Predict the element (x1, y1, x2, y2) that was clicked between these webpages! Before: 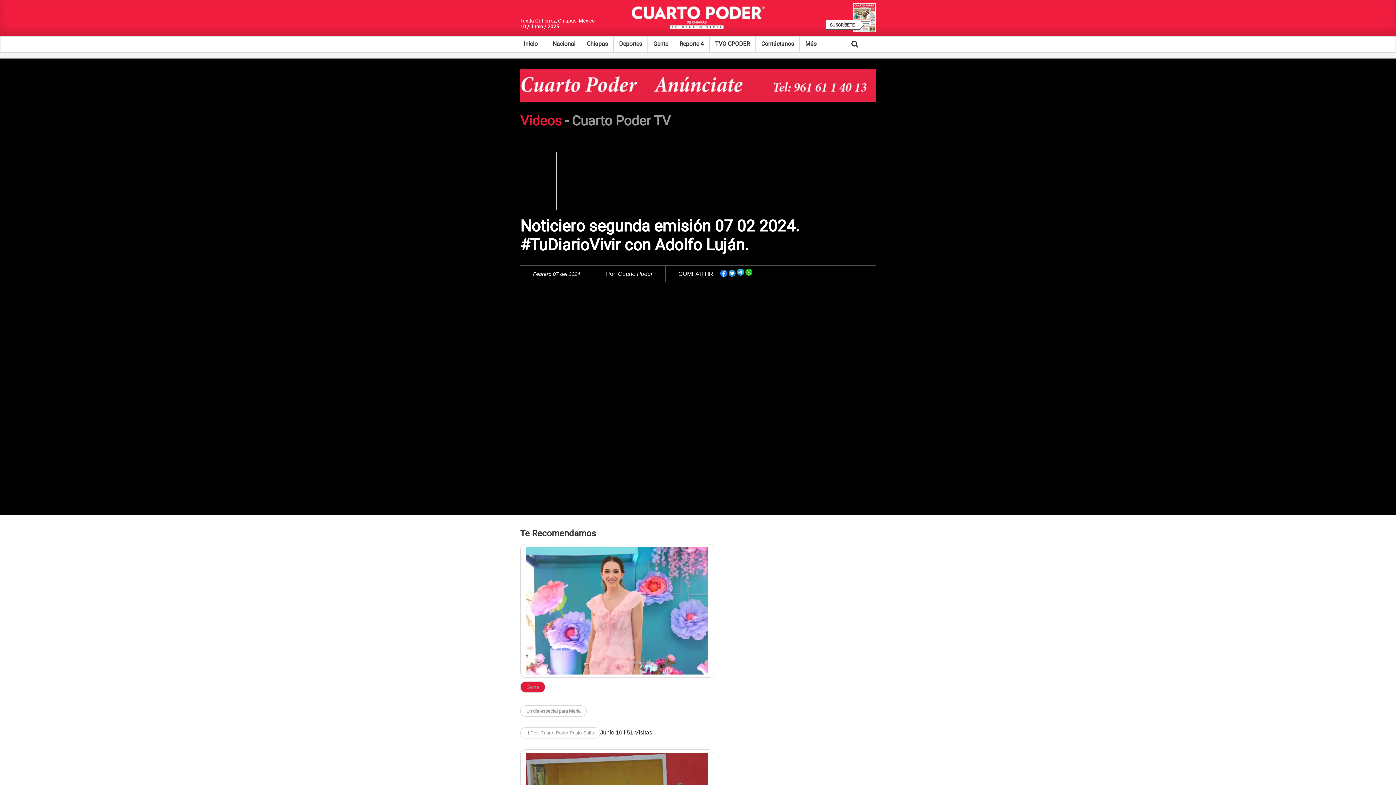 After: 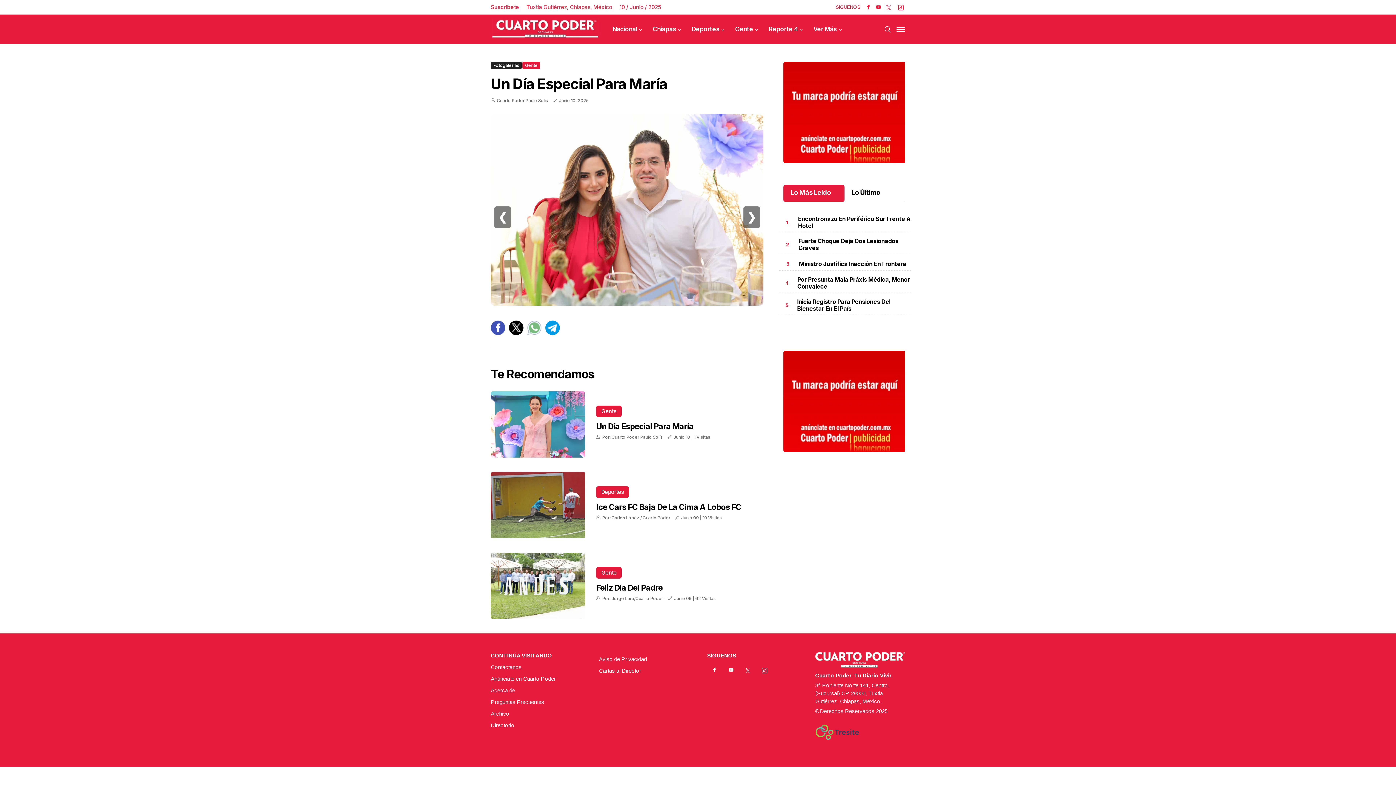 Action: bbox: (520, 544, 714, 678)